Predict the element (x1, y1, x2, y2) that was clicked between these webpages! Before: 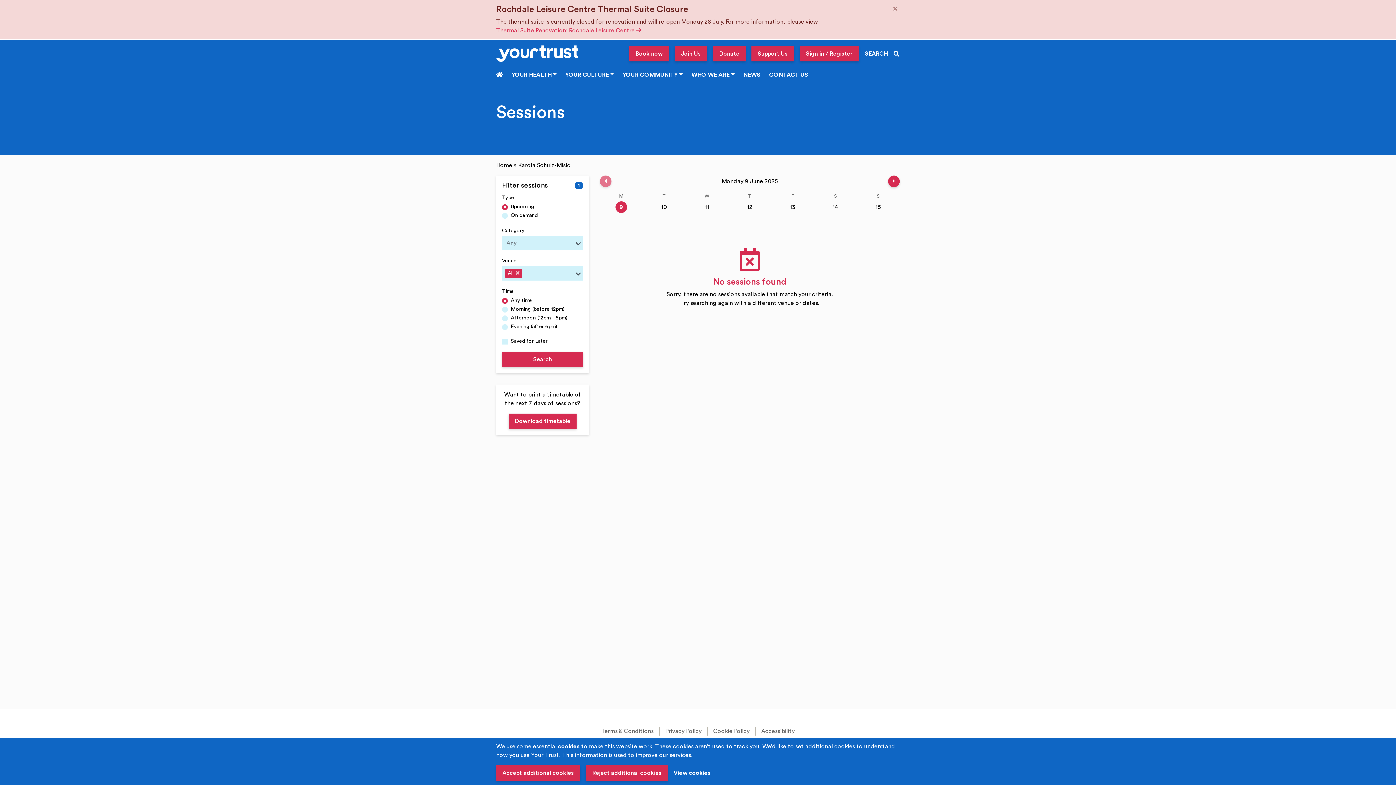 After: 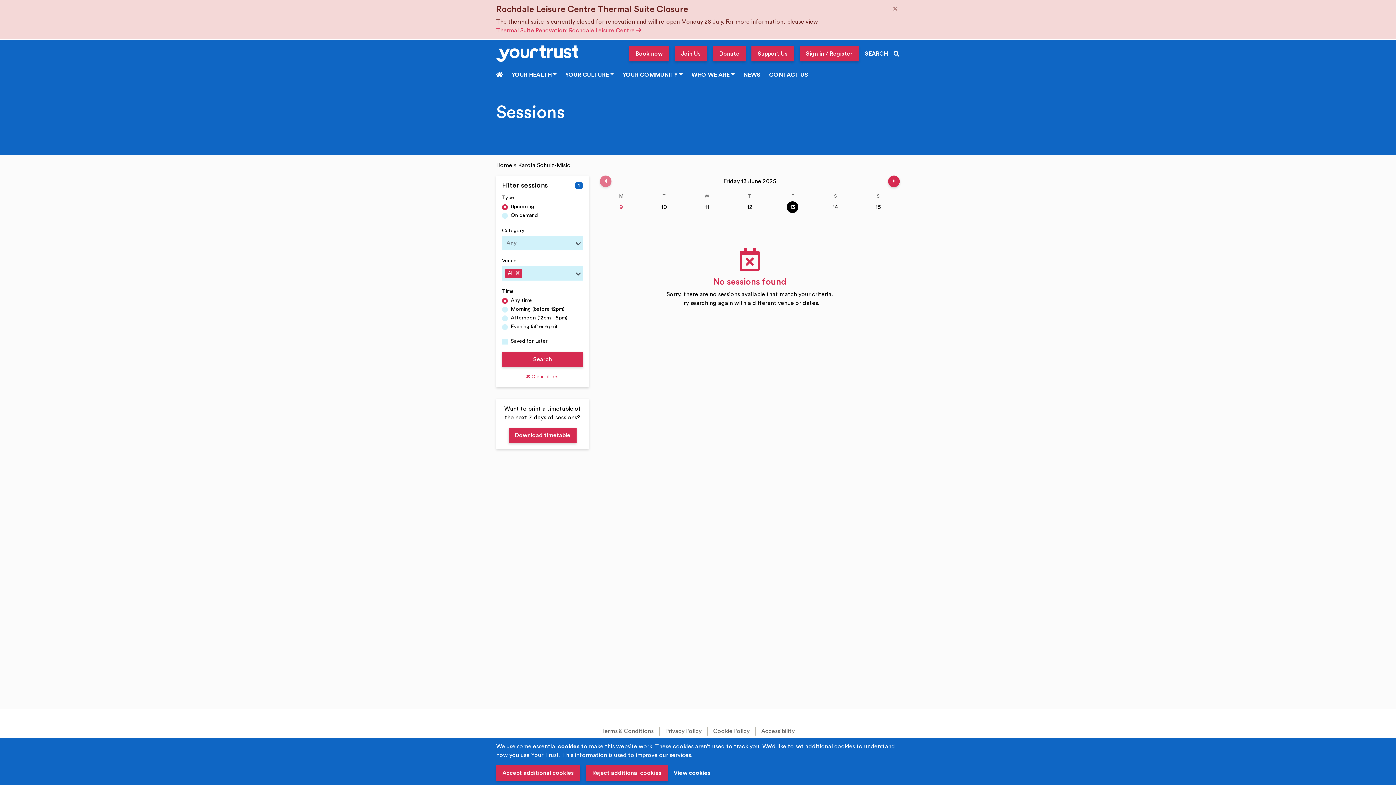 Action: label: F
13 bbox: (771, 193, 814, 213)